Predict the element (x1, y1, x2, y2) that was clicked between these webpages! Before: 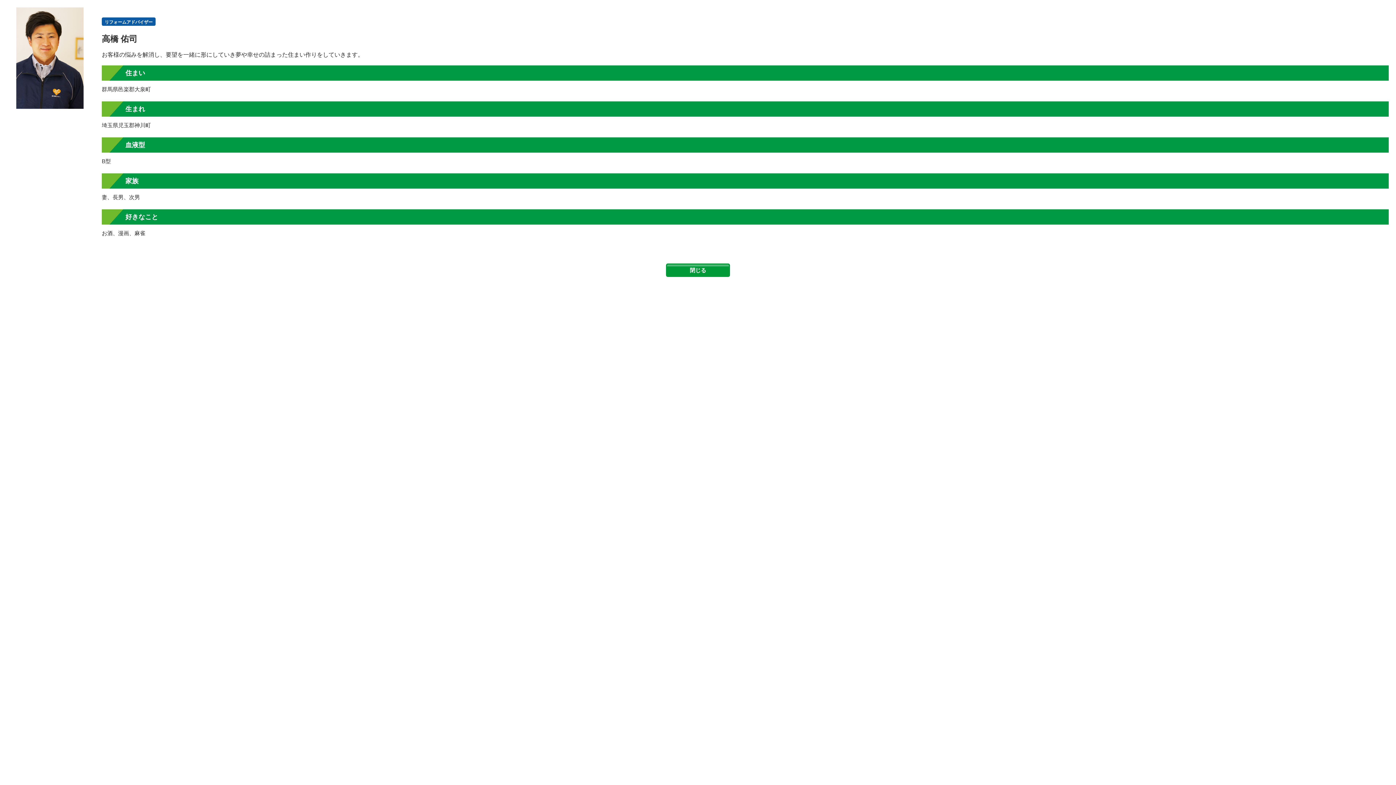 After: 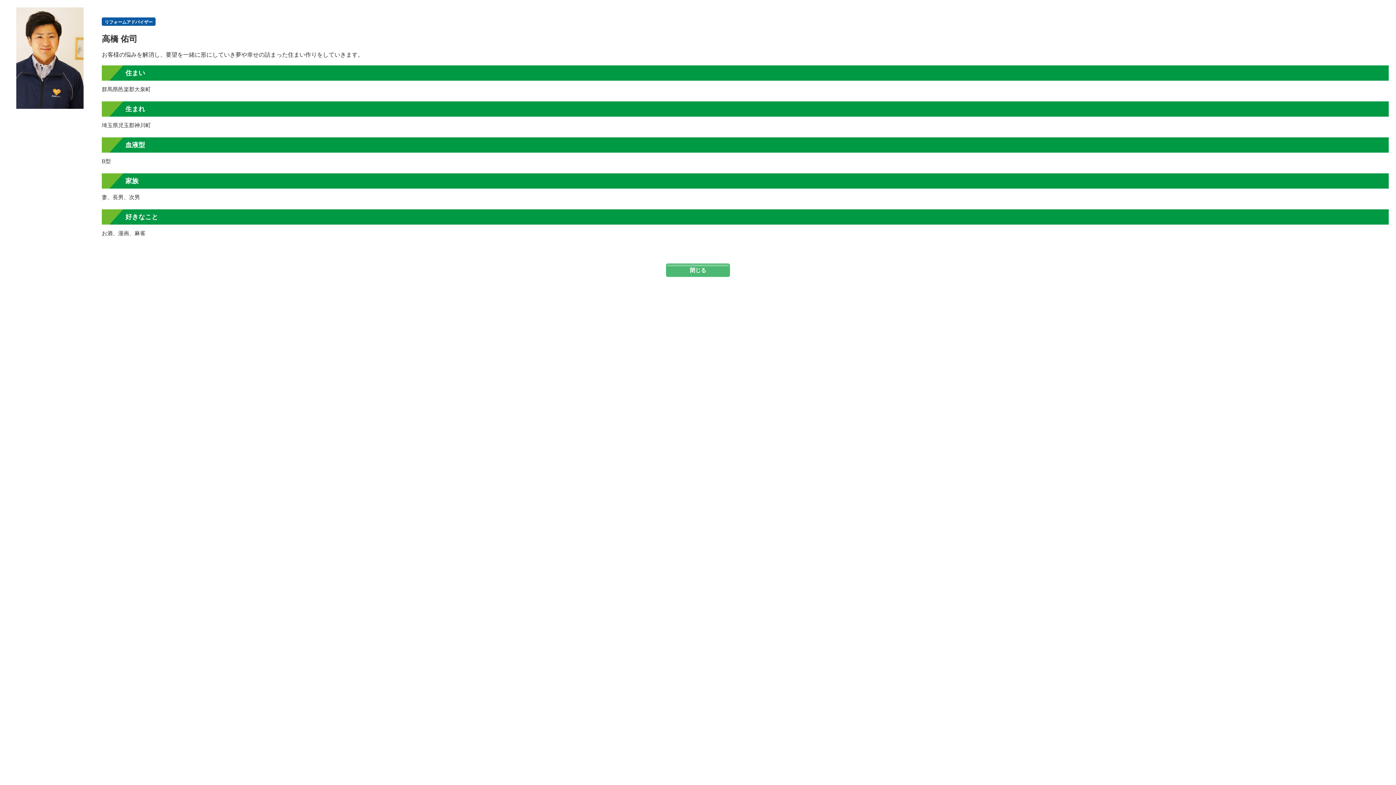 Action: bbox: (666, 263, 730, 277) label: 閉じる